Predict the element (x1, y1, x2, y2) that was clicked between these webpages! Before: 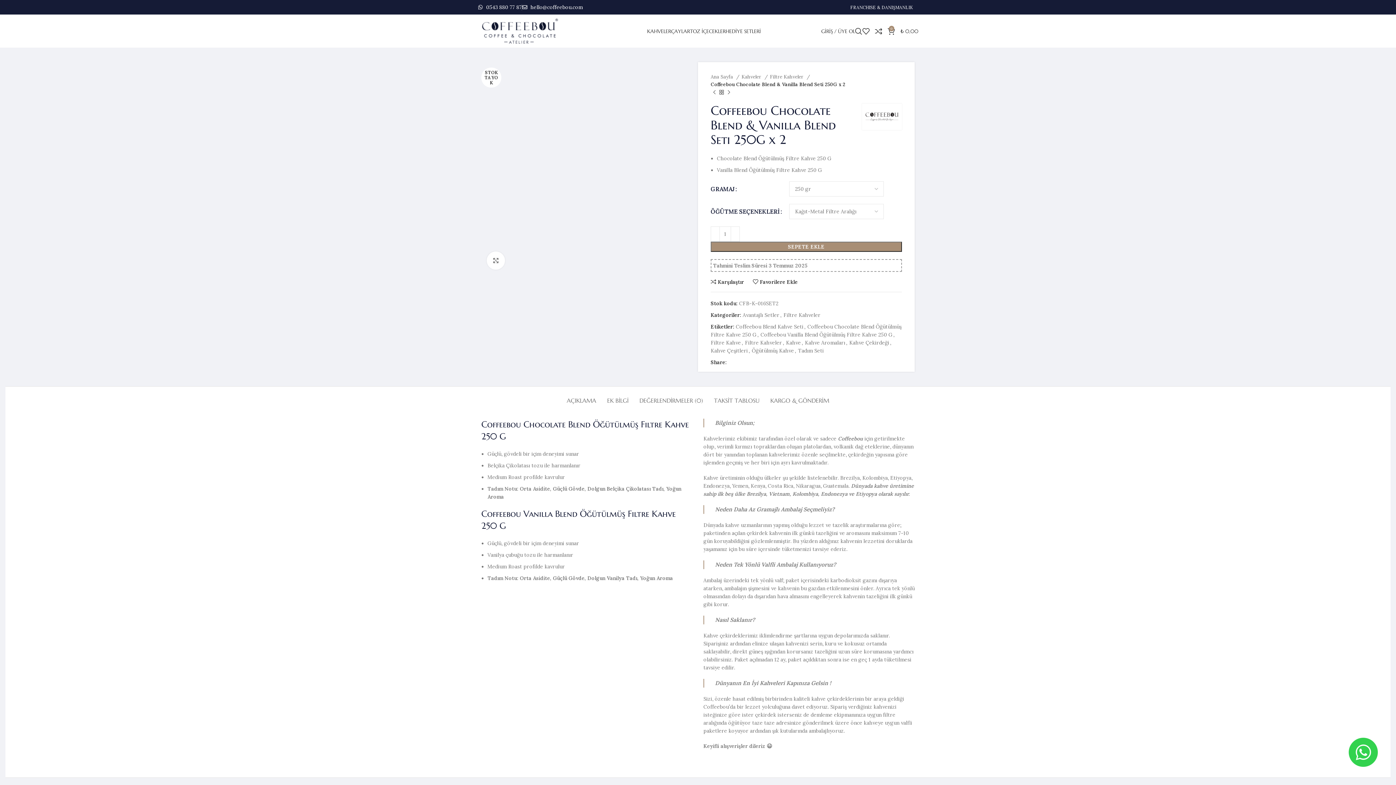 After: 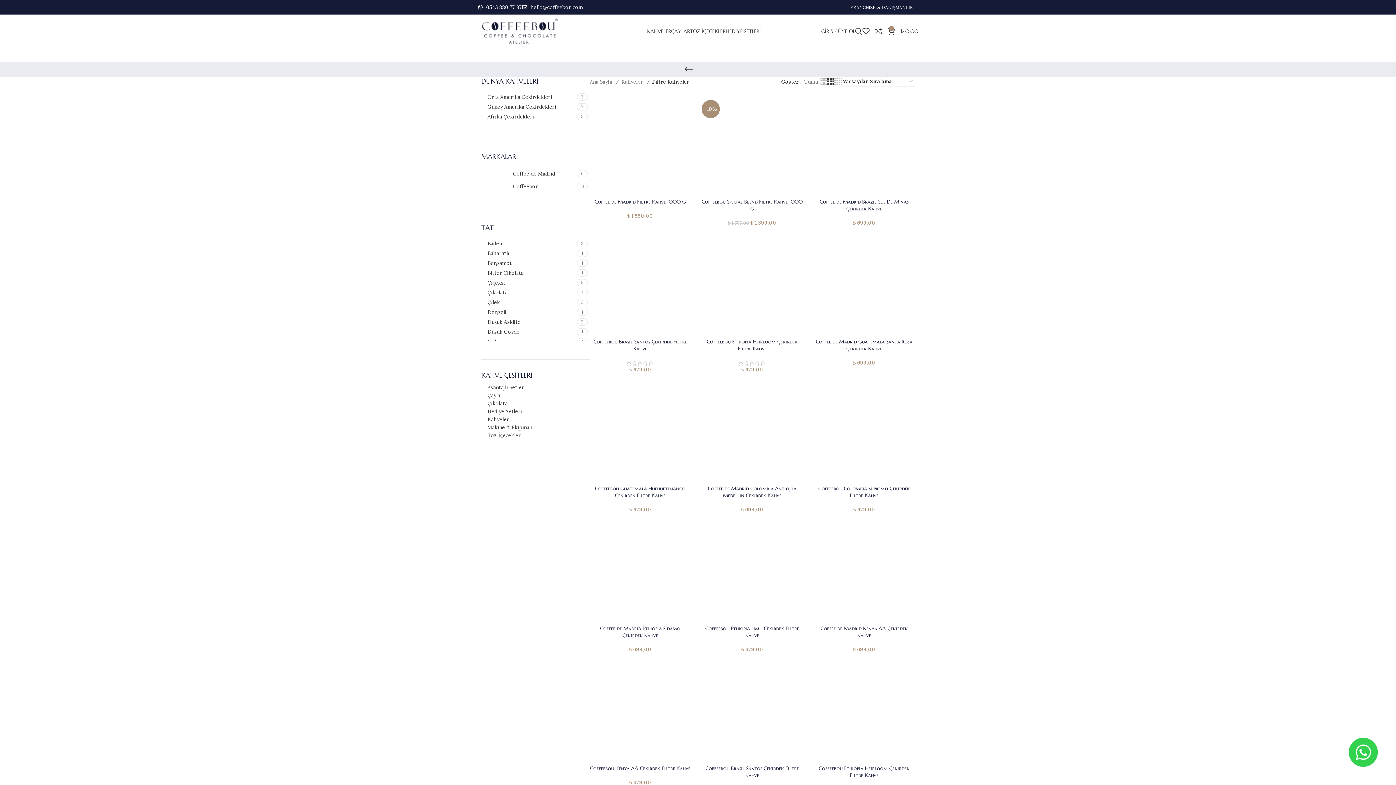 Action: bbox: (783, 312, 820, 318) label: Filtre Kahveler